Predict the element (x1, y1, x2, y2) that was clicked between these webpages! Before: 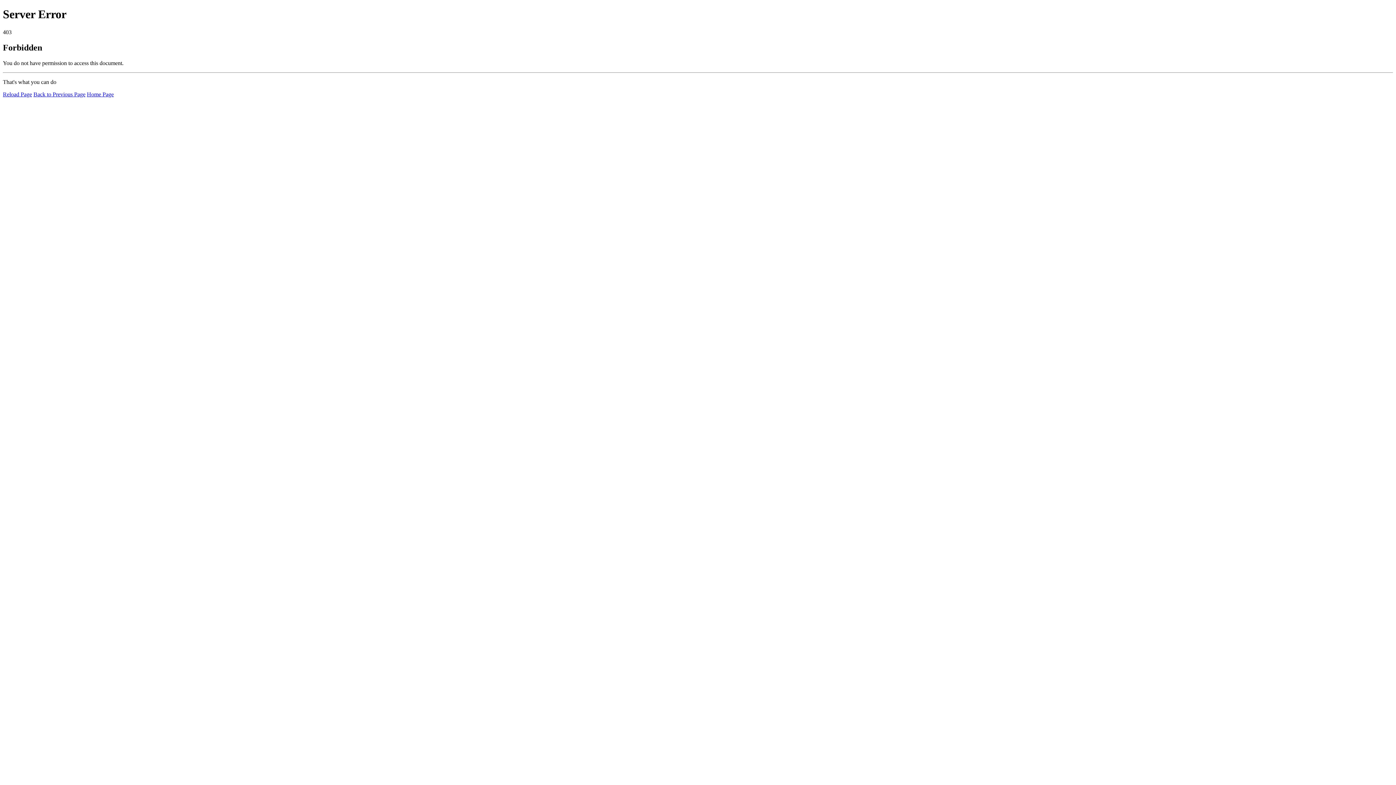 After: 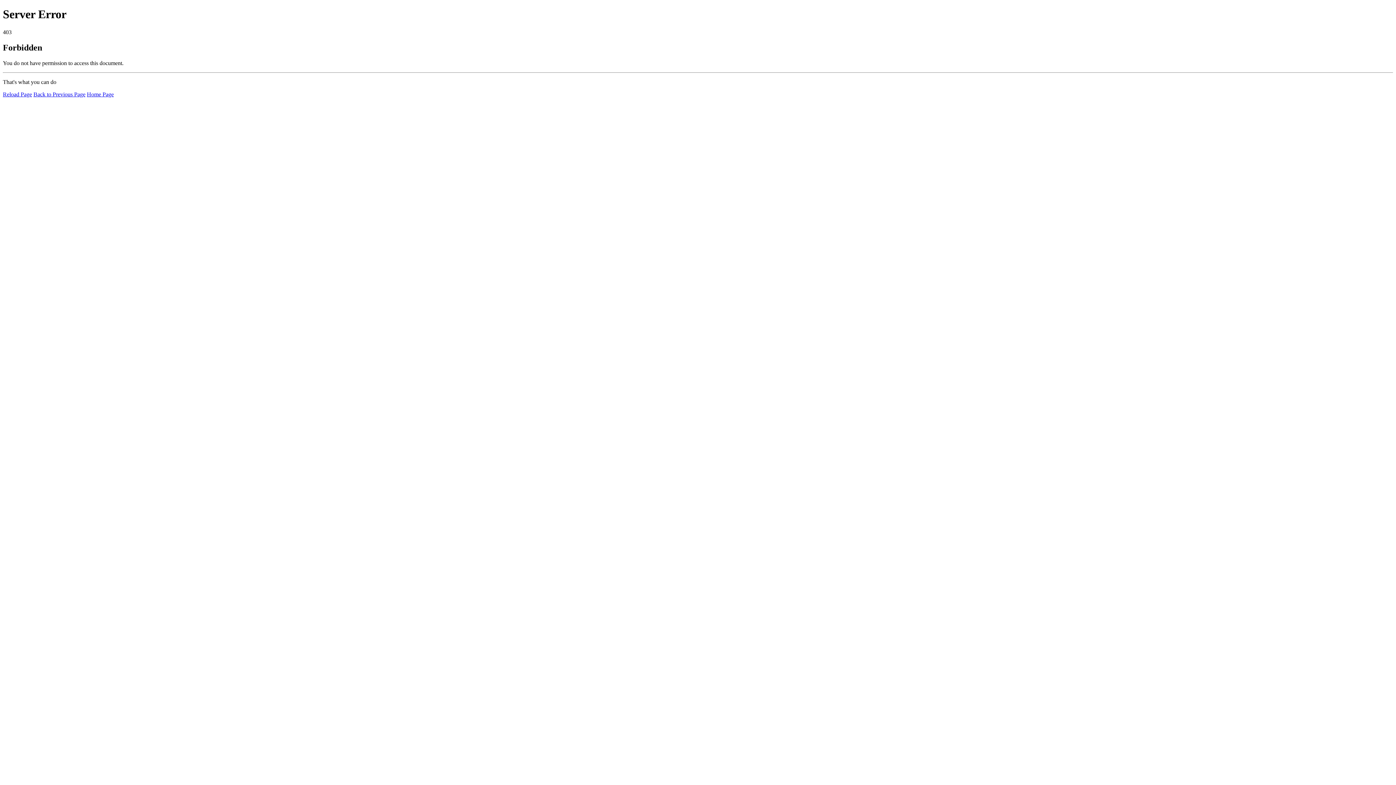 Action: label: Reload Page bbox: (2, 91, 32, 97)